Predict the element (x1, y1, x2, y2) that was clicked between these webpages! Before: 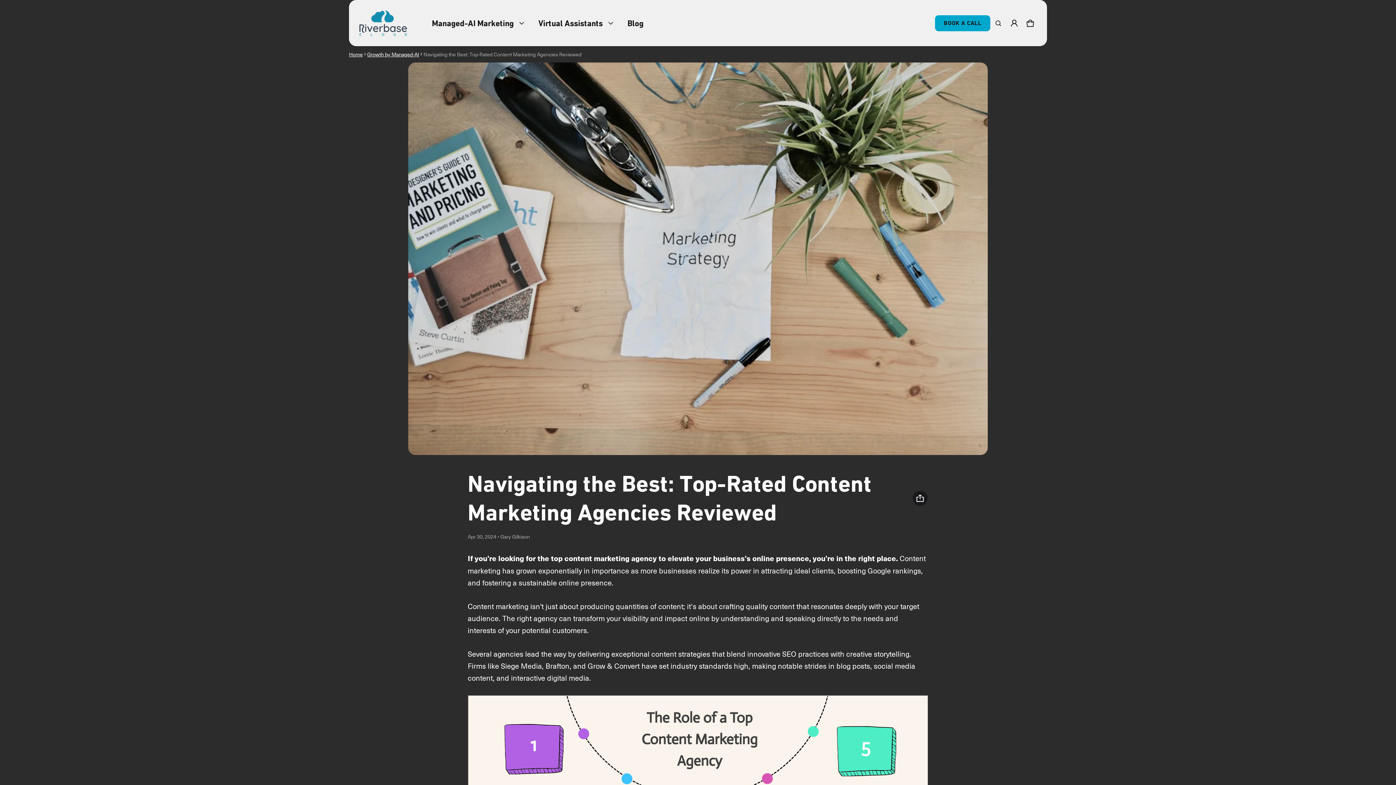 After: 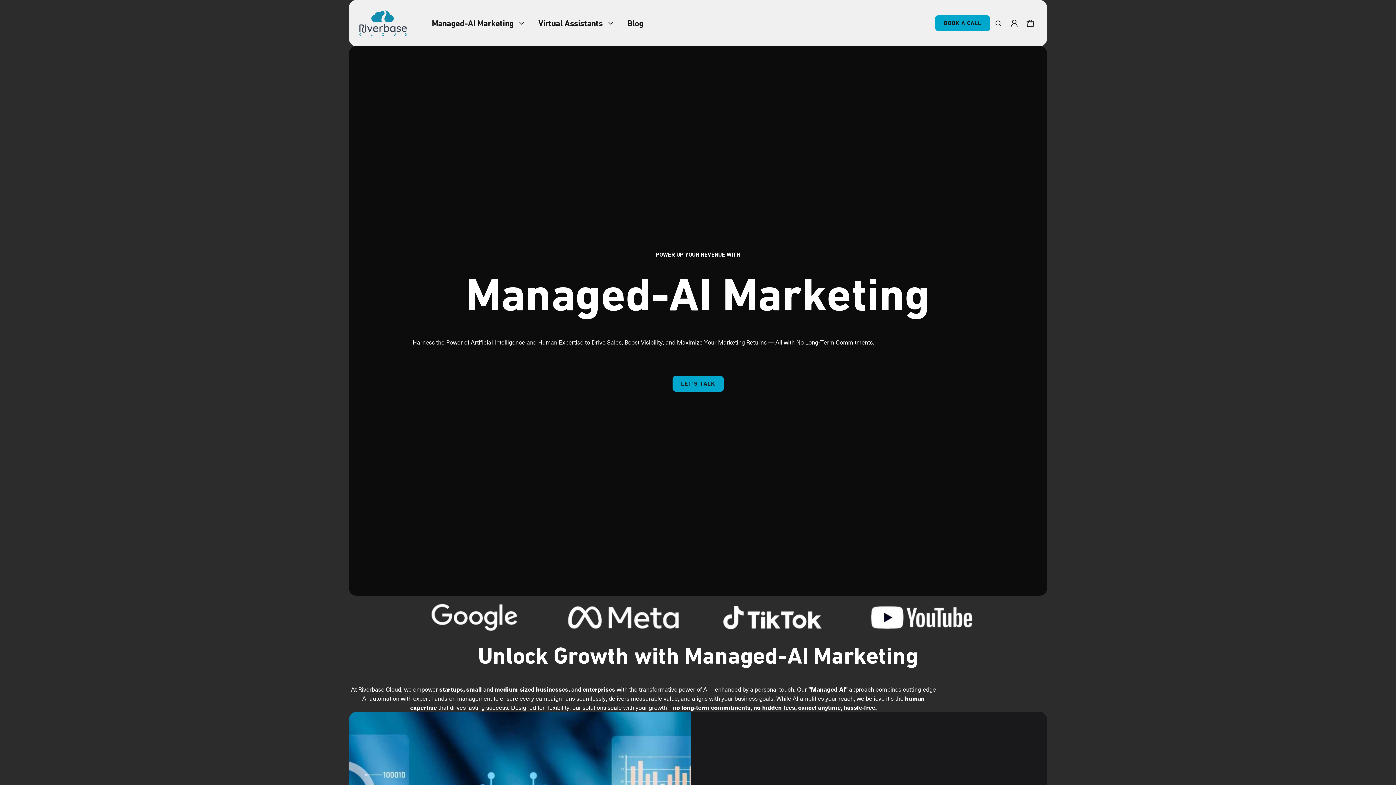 Action: label: Home bbox: (349, 50, 362, 57)